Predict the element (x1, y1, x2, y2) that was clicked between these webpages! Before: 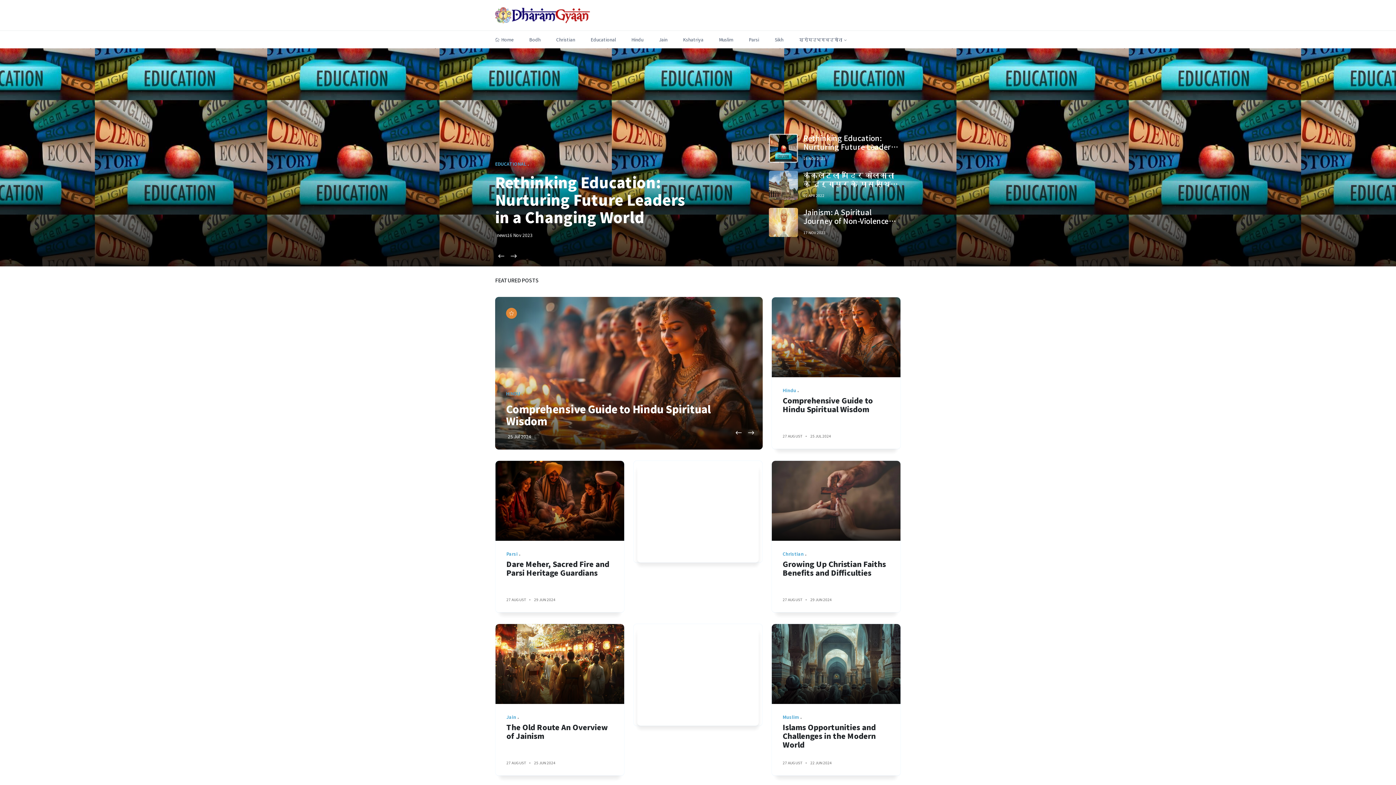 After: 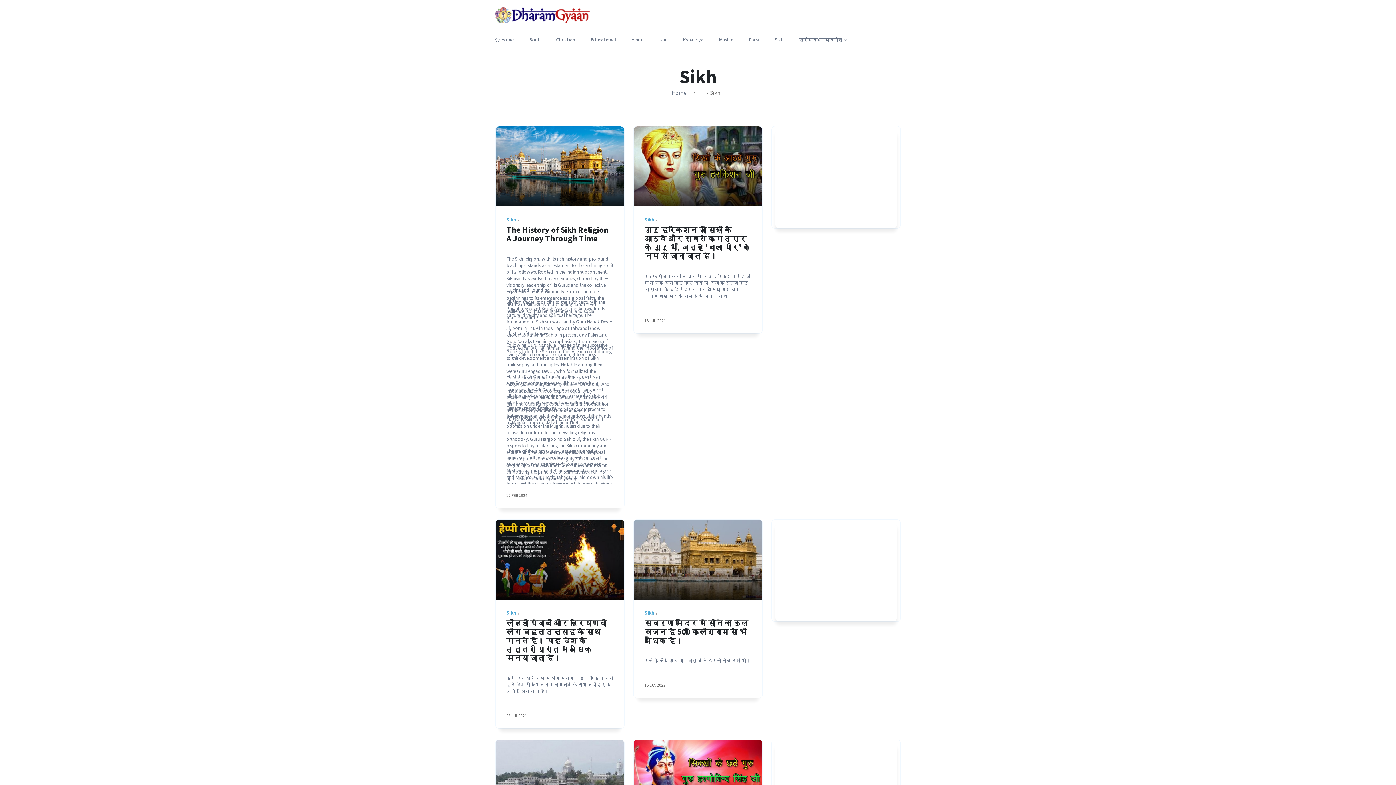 Action: bbox: (774, 31, 783, 48) label: Sikh